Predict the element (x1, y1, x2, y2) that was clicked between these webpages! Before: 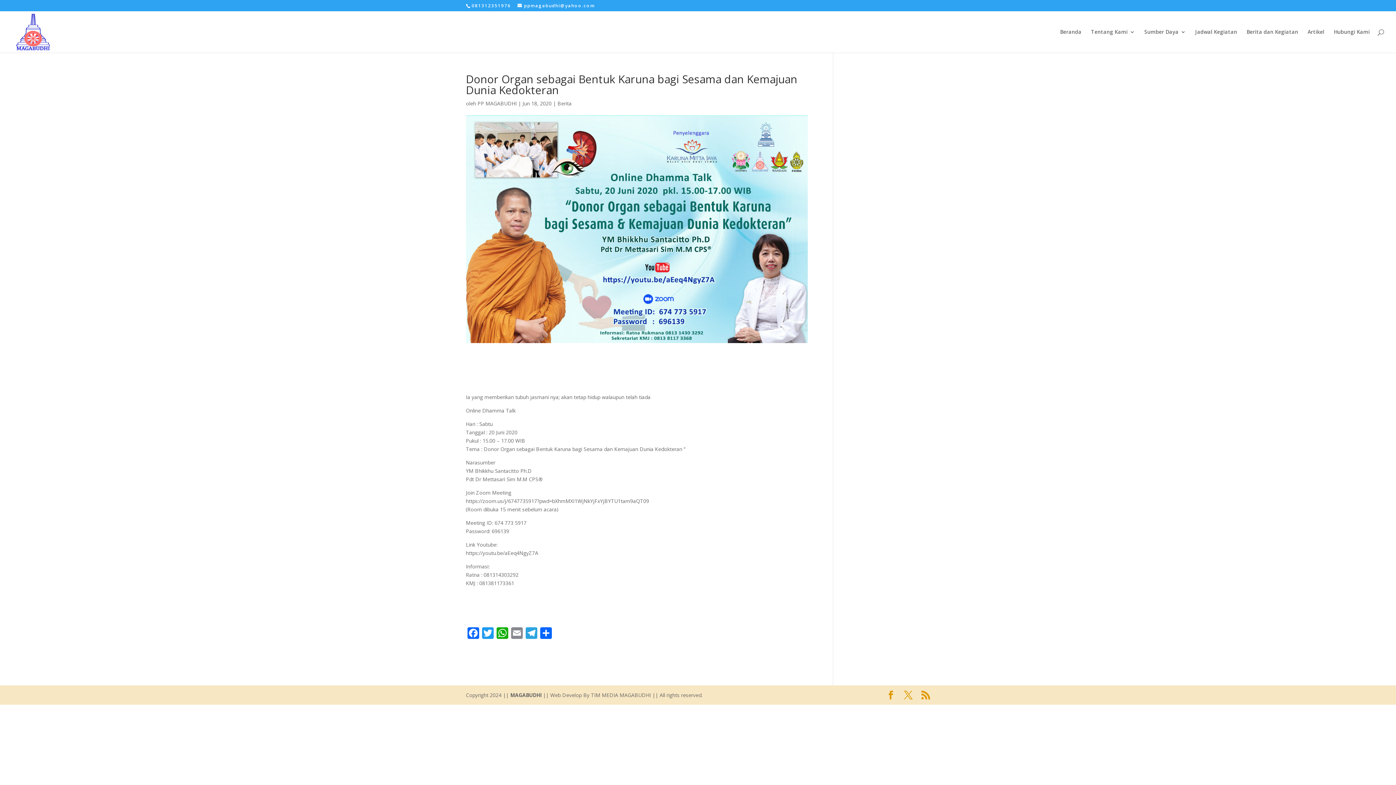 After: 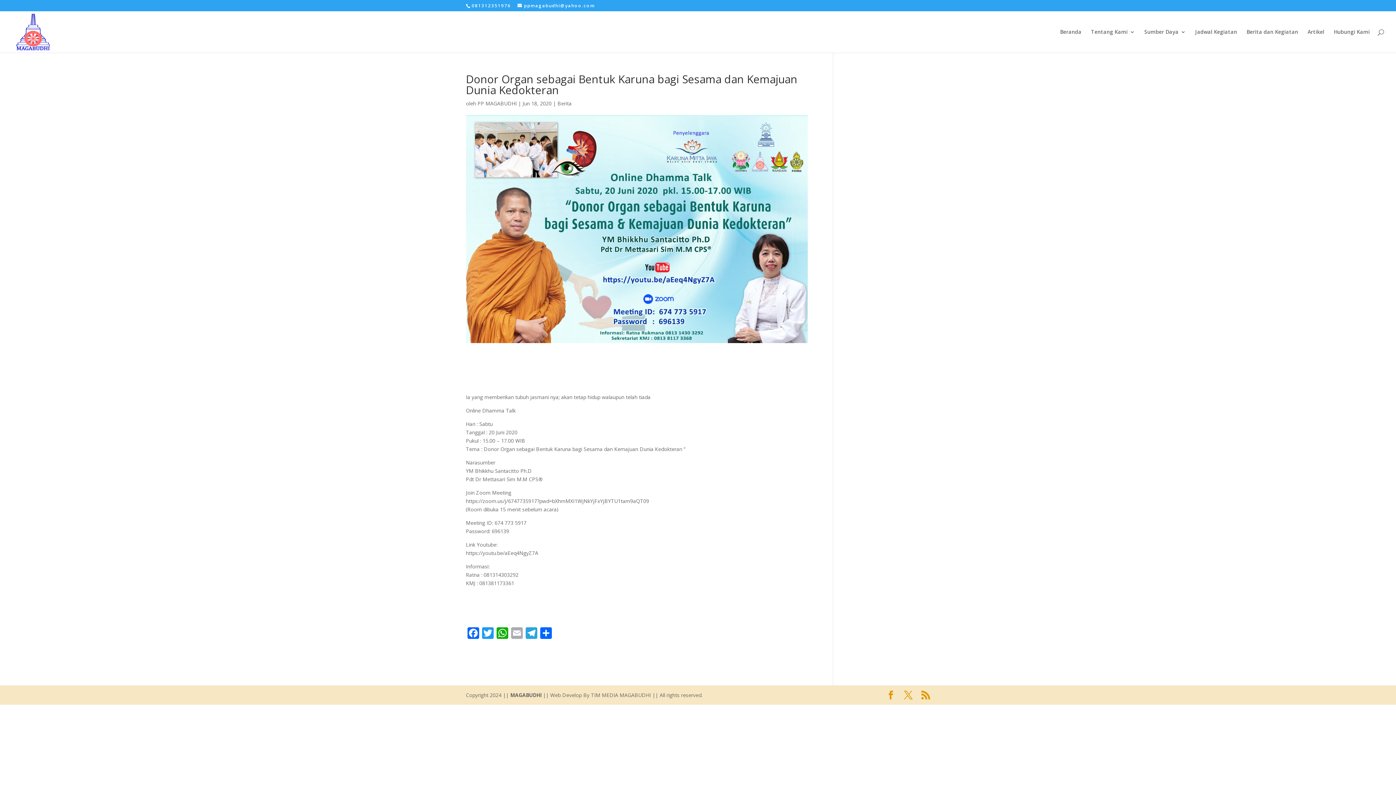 Action: label: Email bbox: (509, 627, 524, 640)